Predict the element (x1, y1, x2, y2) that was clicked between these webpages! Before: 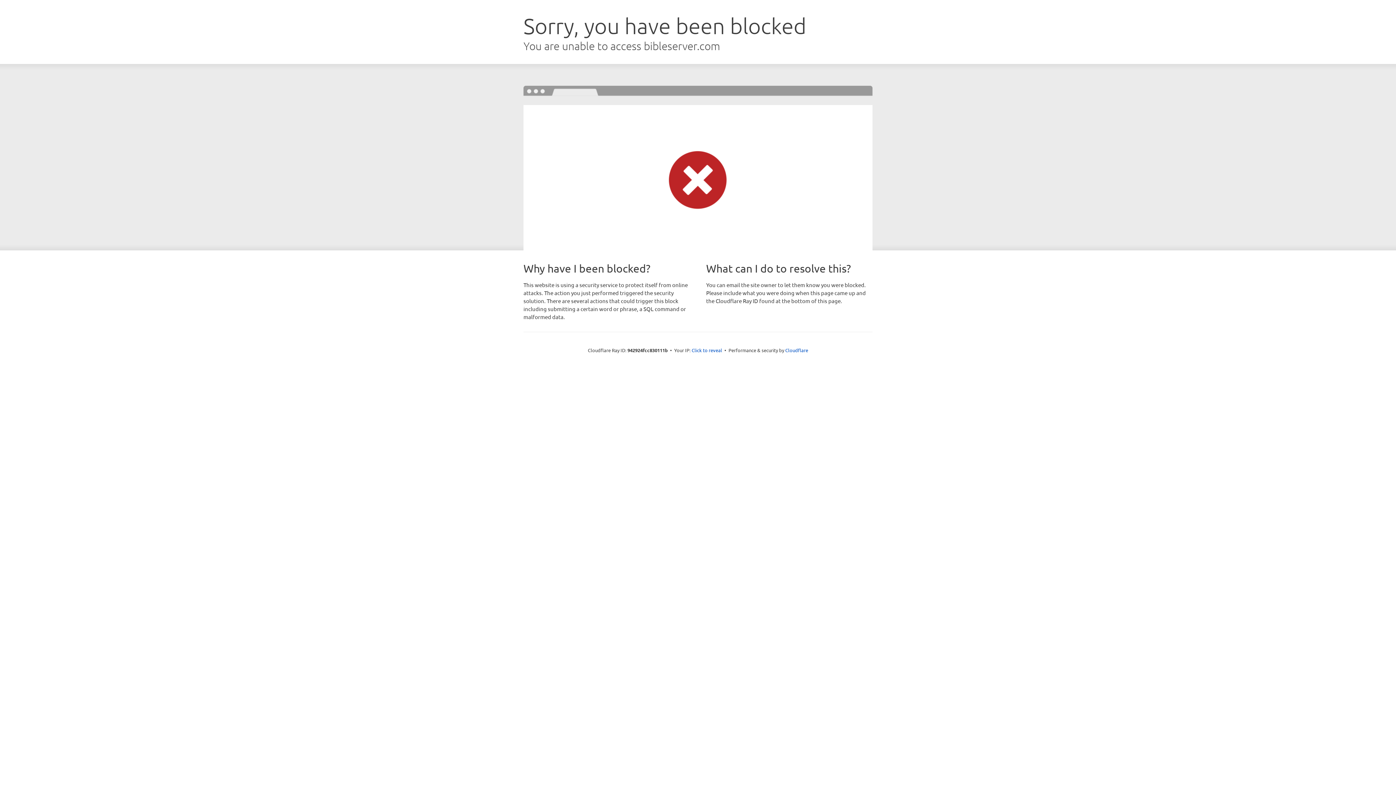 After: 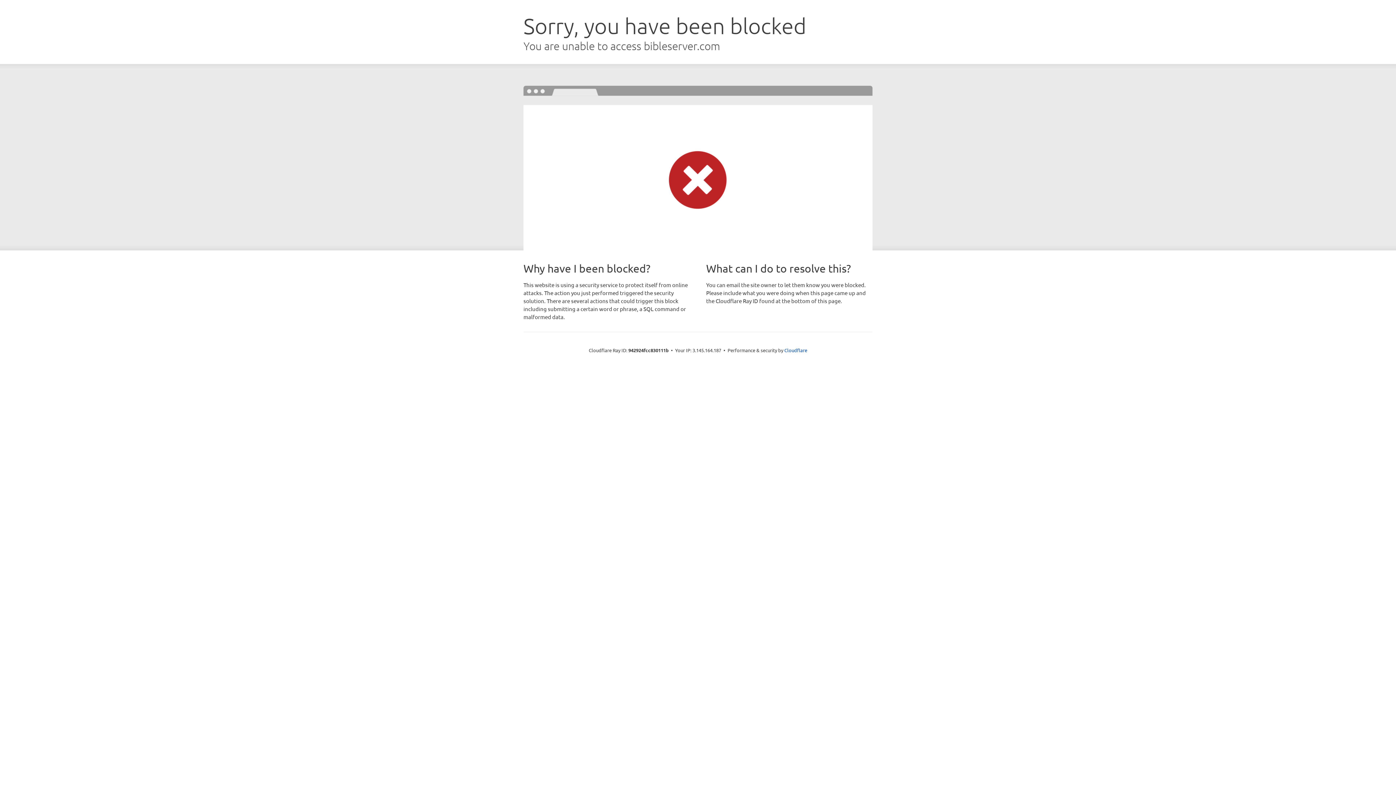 Action: bbox: (691, 346, 722, 353) label: Click to reveal